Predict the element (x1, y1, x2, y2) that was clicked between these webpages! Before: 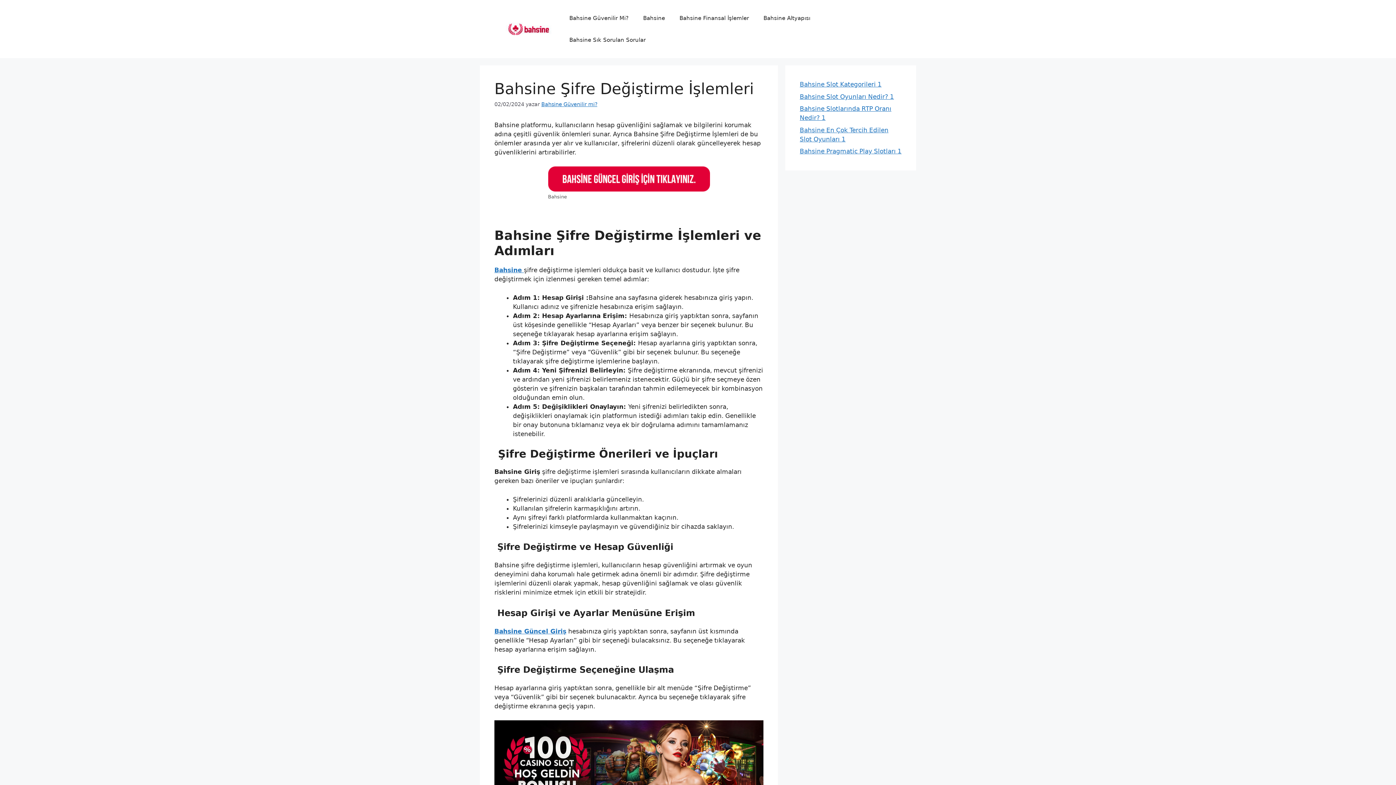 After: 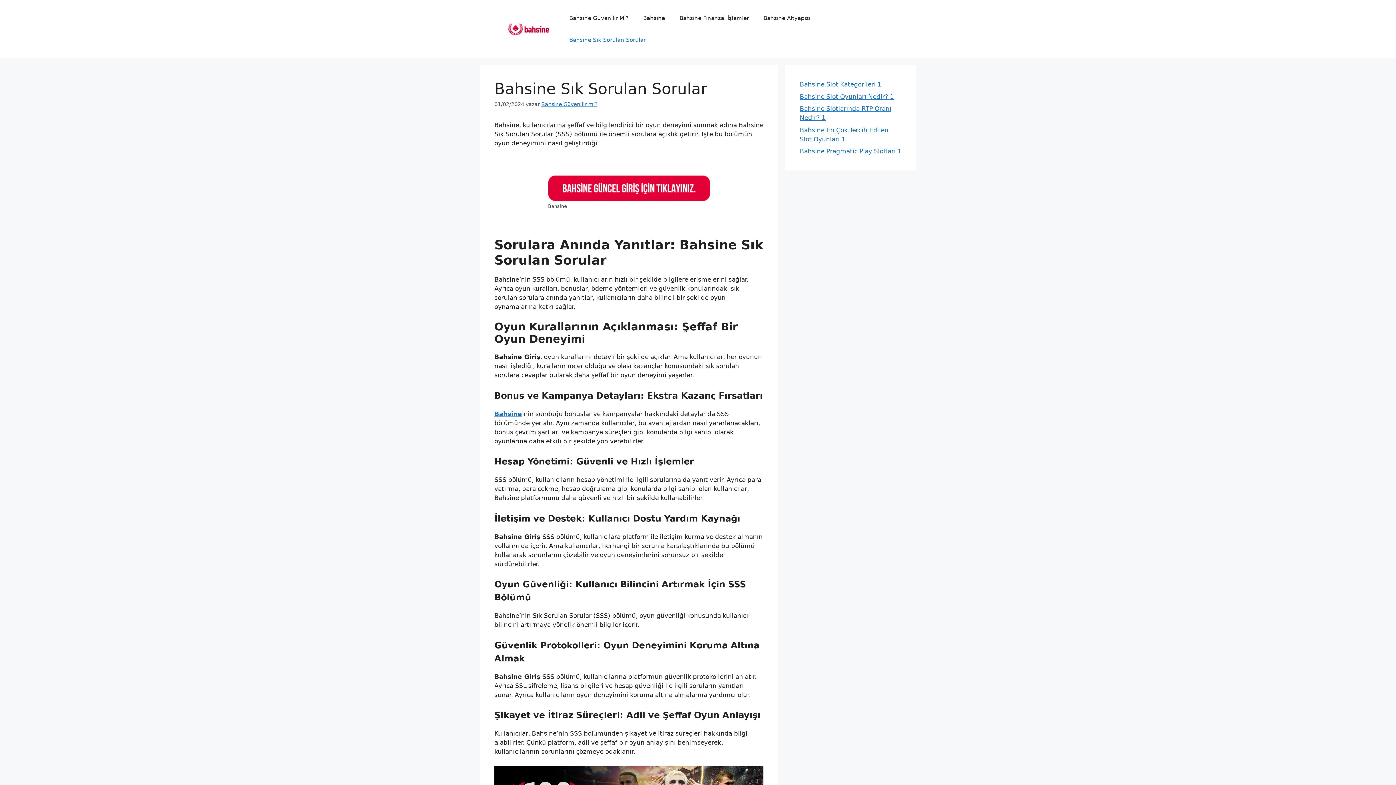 Action: label: Bahsine Sık Sorulan Sorular bbox: (562, 29, 653, 50)